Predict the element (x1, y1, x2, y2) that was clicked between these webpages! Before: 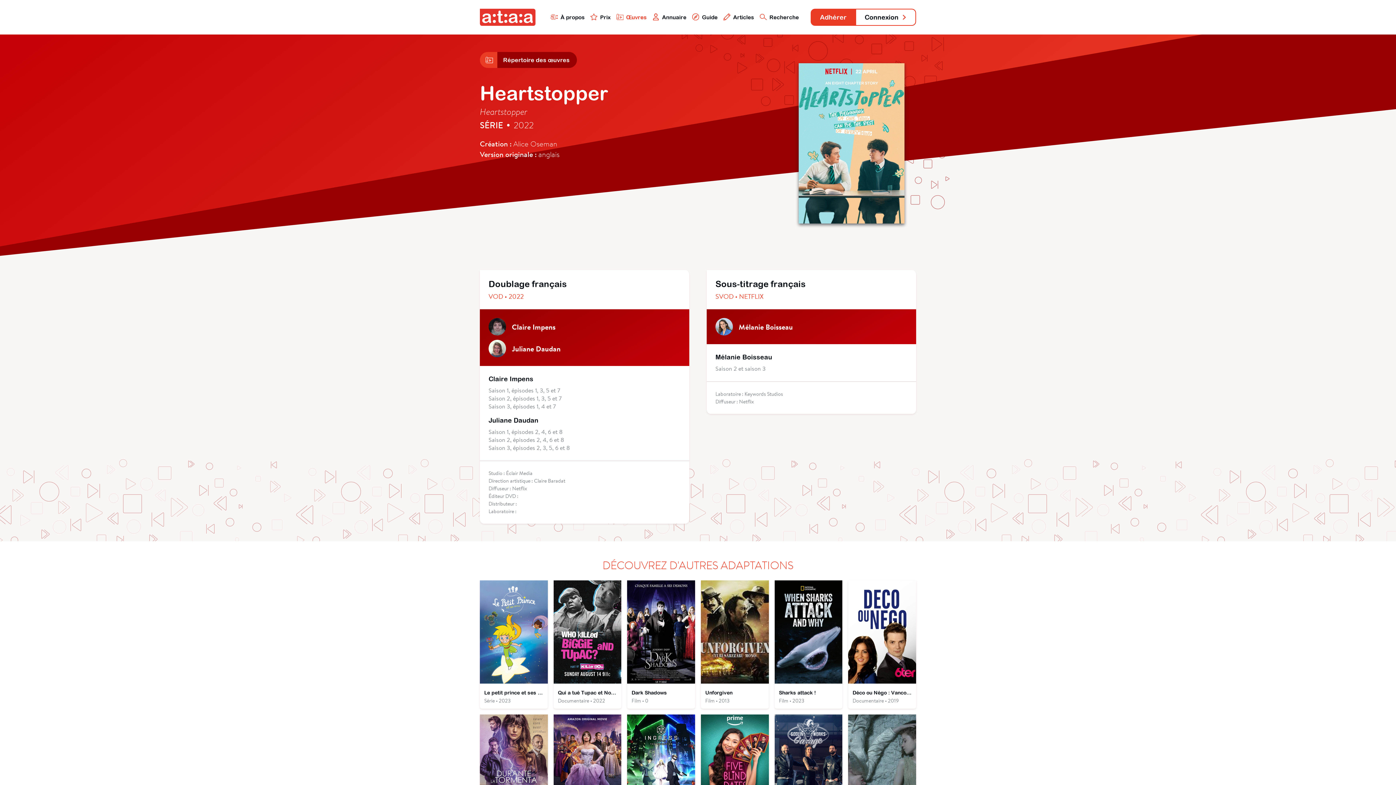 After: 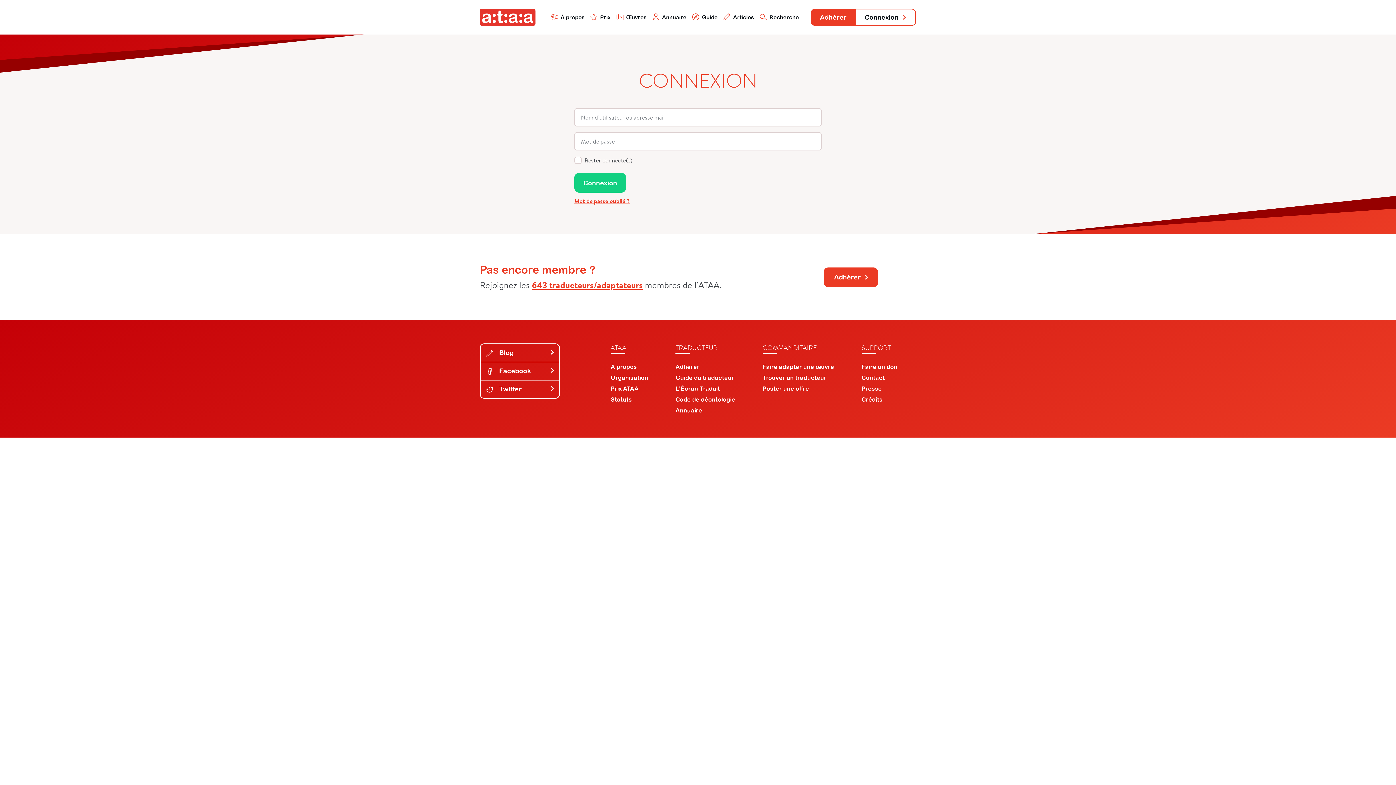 Action: bbox: (856, 8, 916, 25) label: Connexion